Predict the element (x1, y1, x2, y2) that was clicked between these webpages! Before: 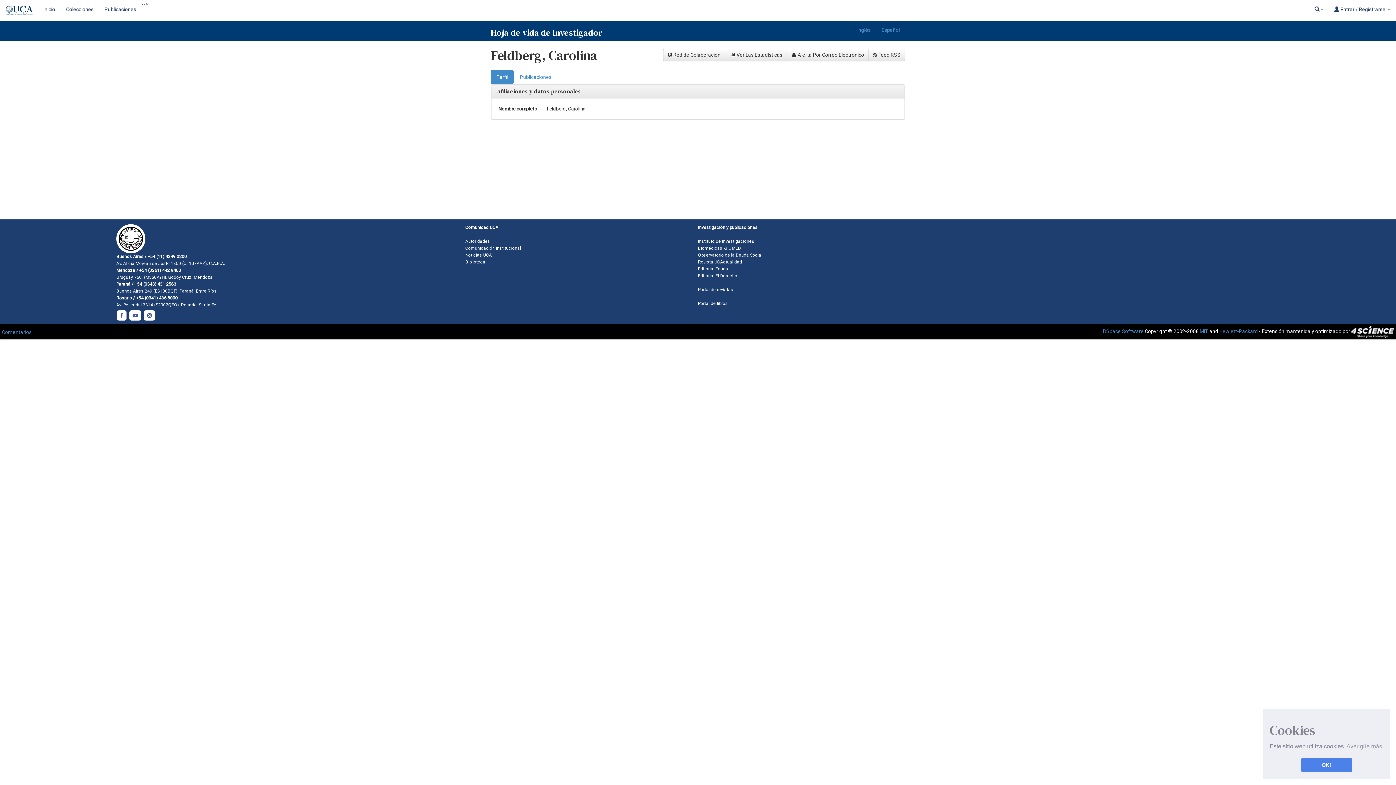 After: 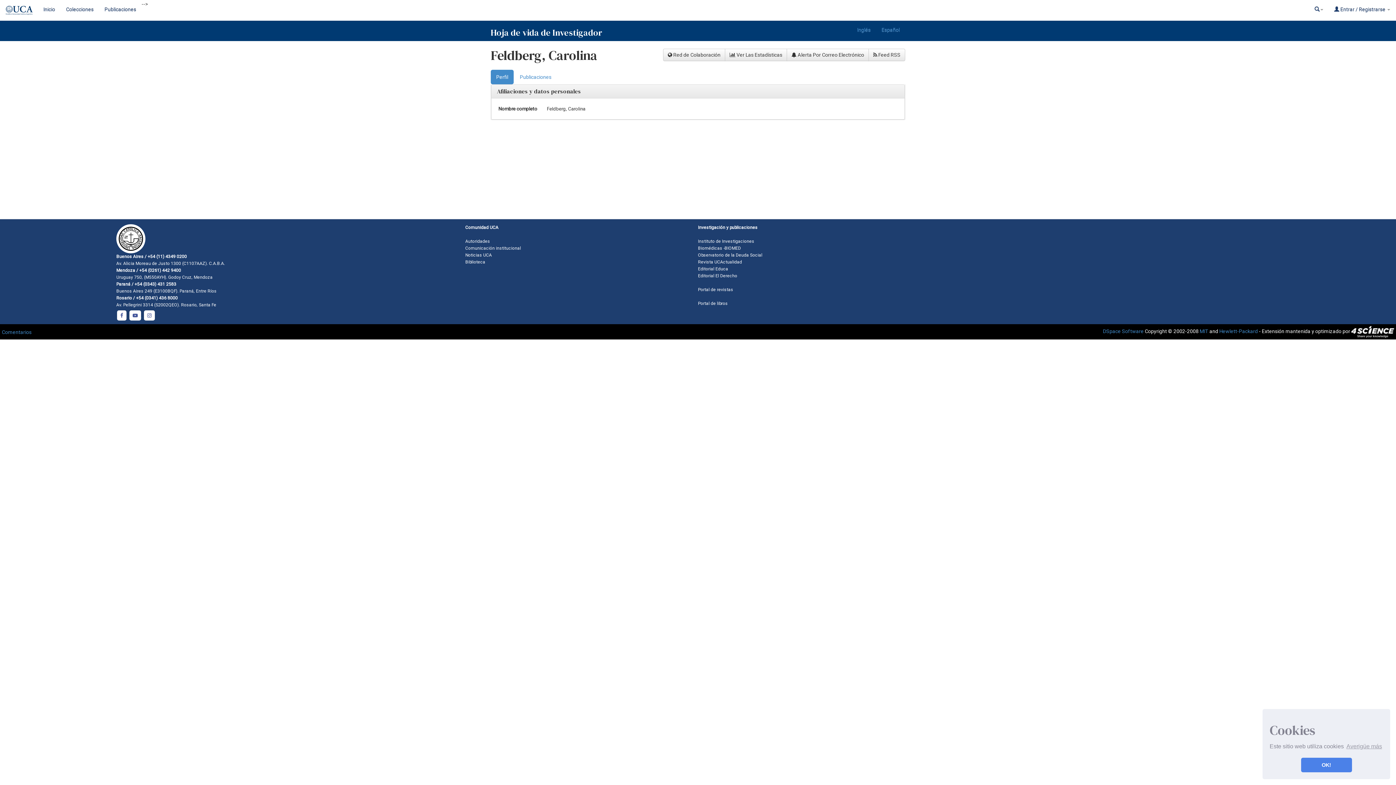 Action: bbox: (127, 313, 142, 318) label:  